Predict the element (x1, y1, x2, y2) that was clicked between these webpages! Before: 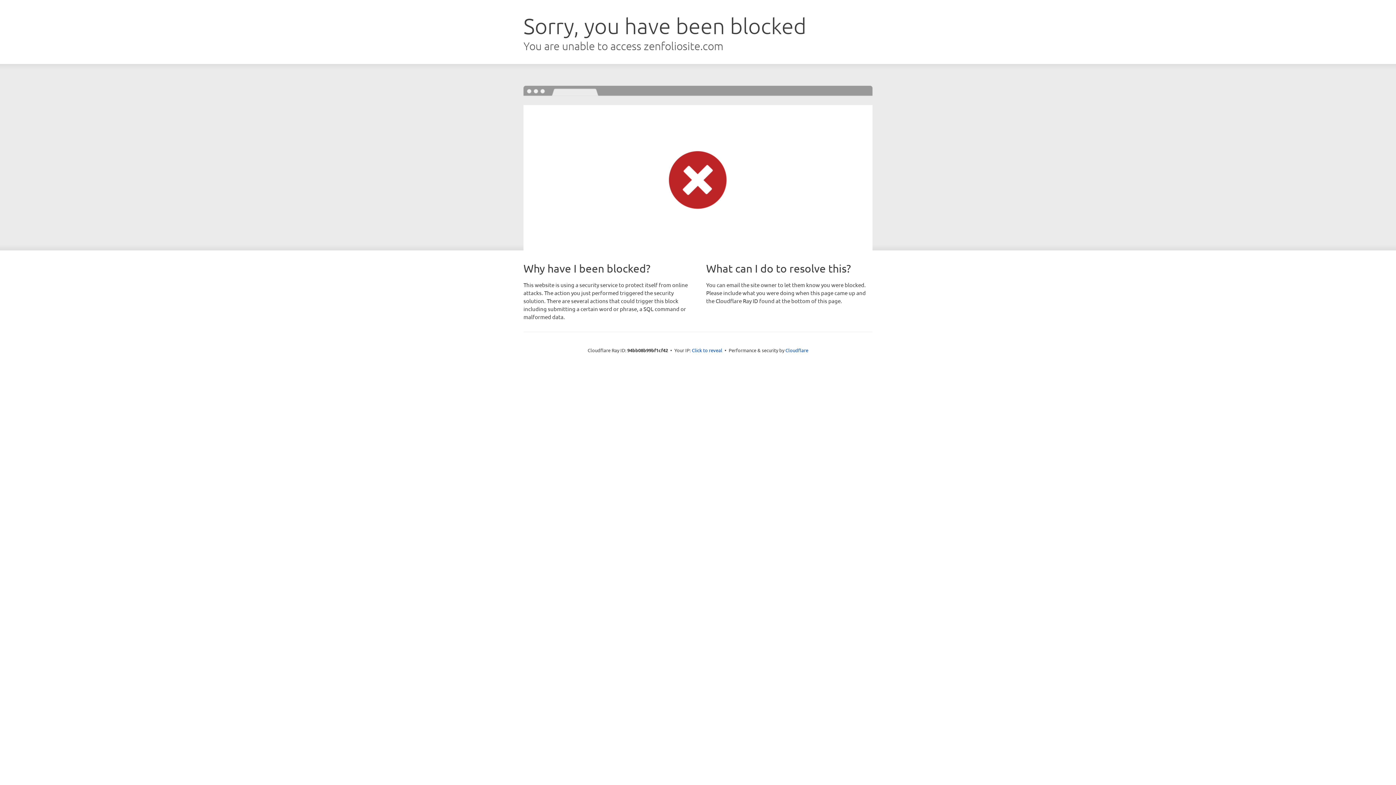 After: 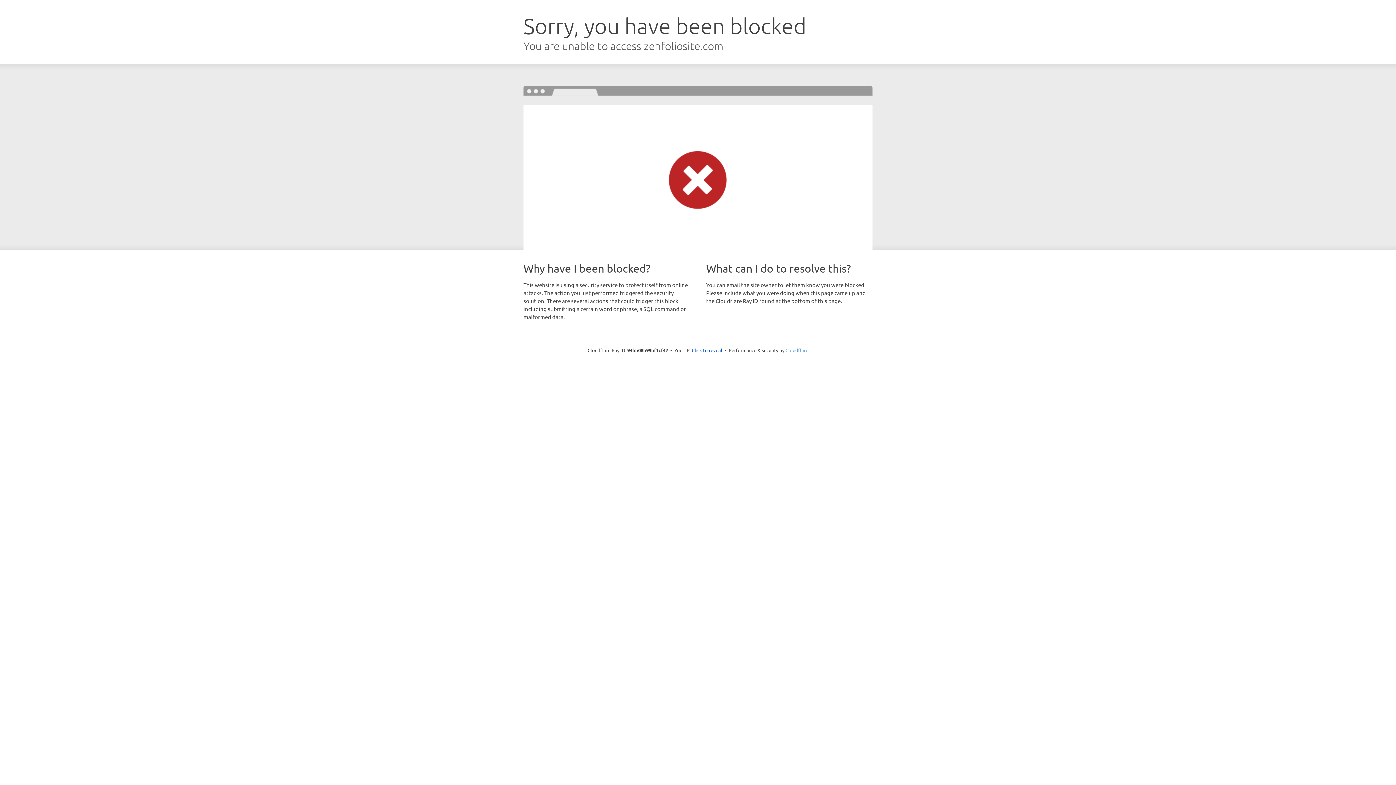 Action: bbox: (785, 347, 808, 353) label: Cloudflare